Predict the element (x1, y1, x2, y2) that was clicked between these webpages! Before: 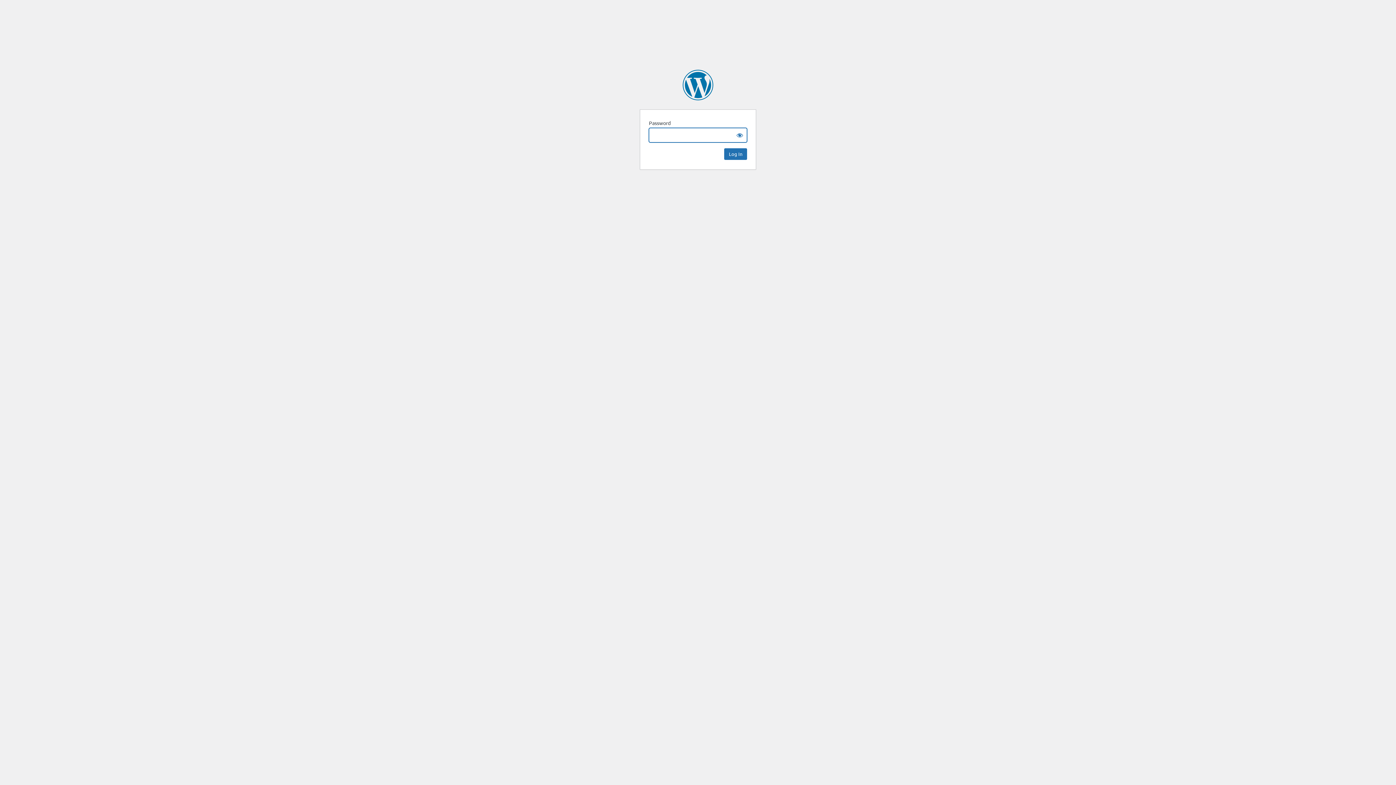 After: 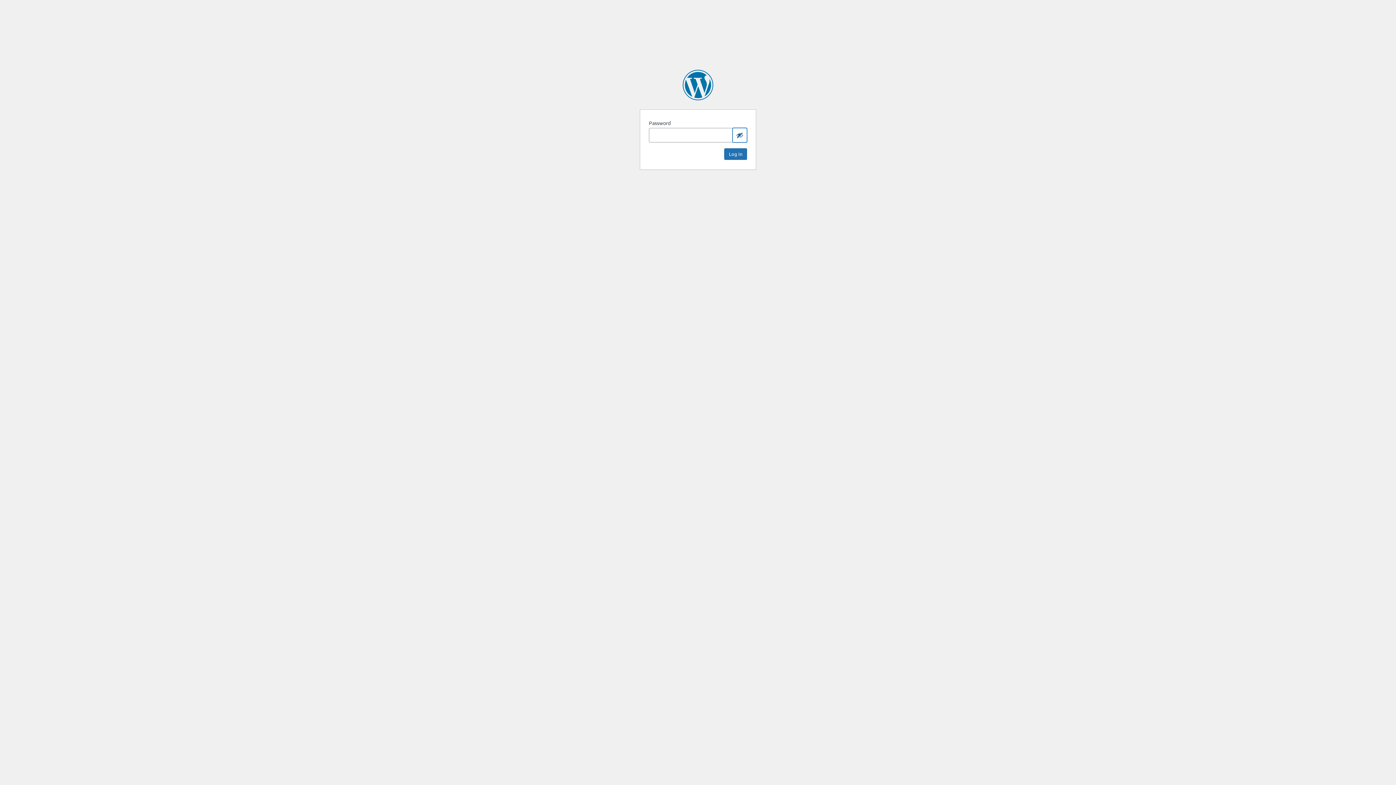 Action: label: Show password bbox: (732, 128, 747, 142)